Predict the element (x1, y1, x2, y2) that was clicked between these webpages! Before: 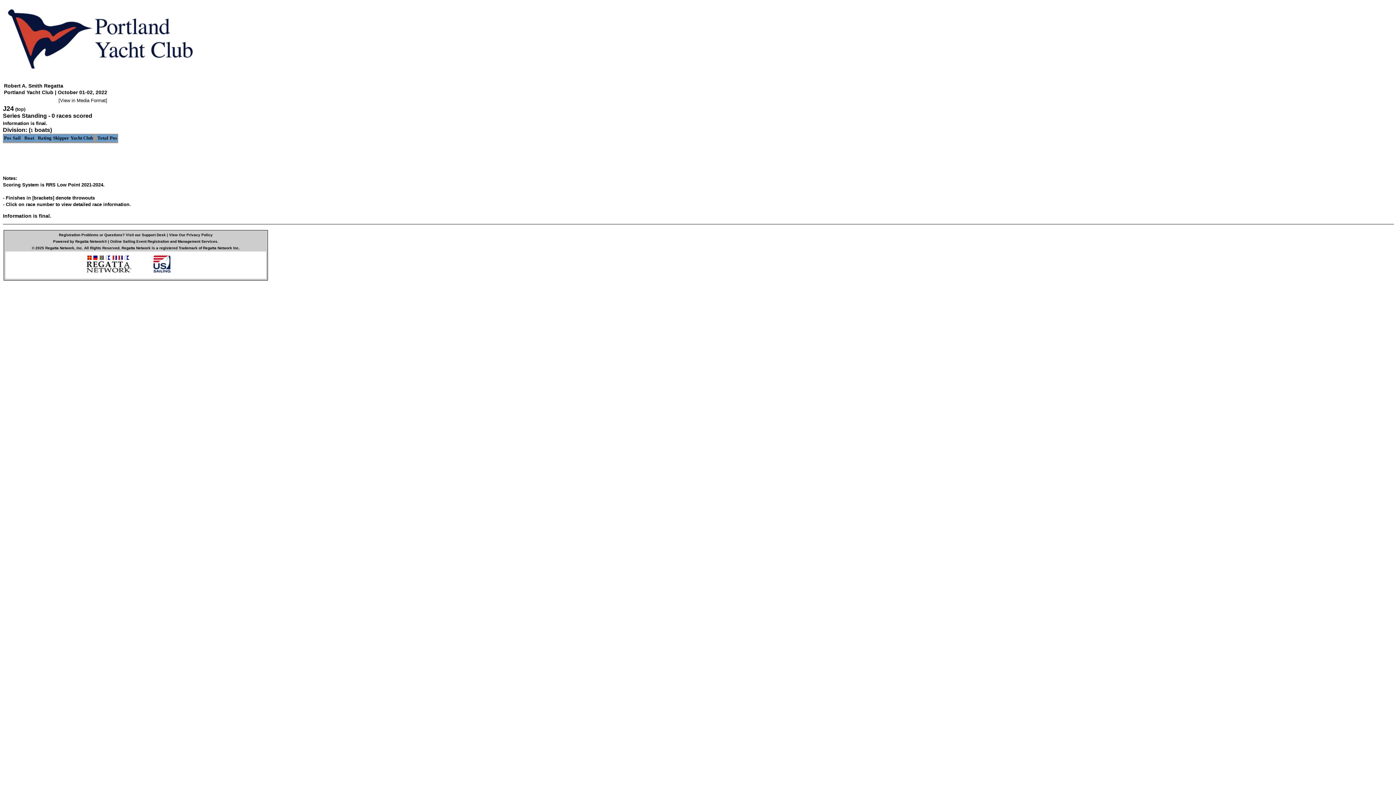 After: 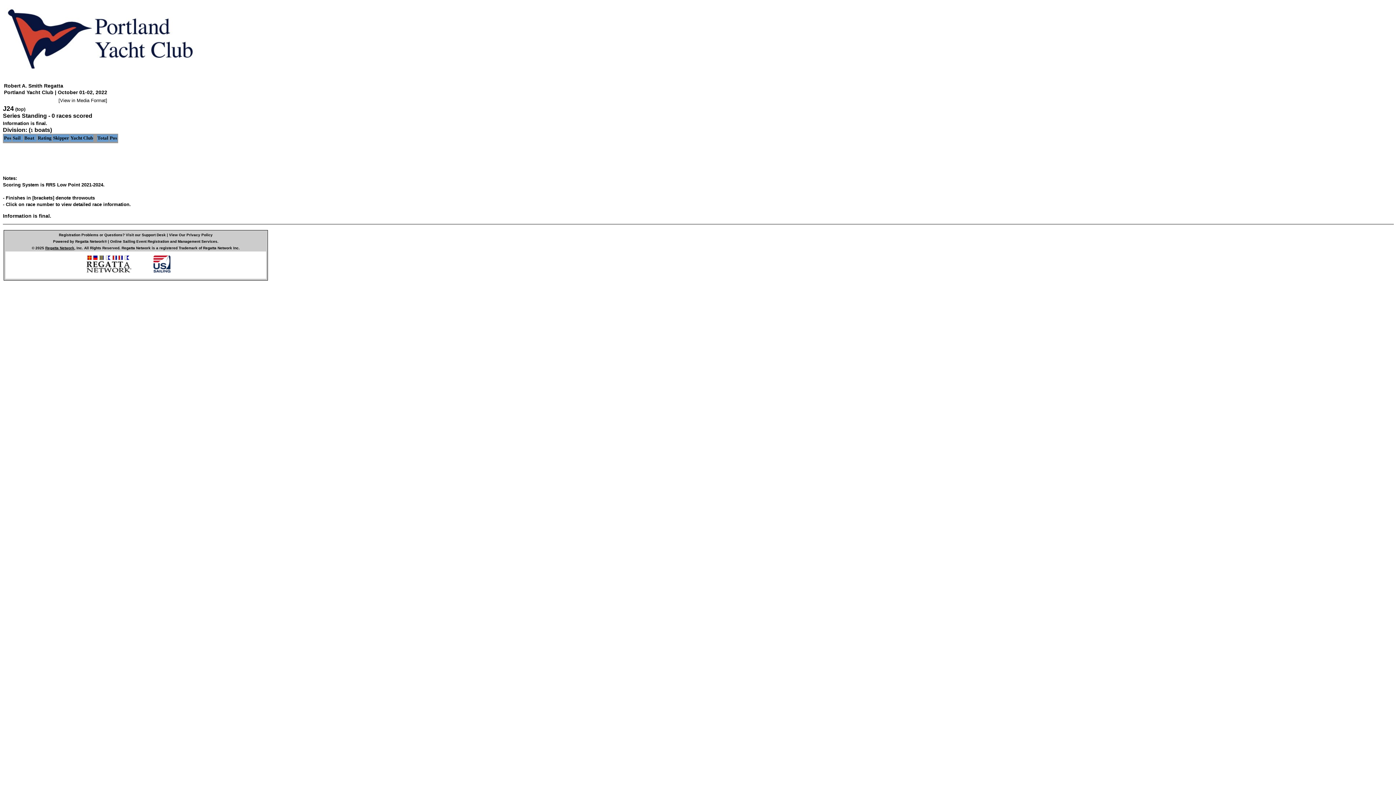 Action: label: Regatta Network bbox: (45, 246, 74, 250)